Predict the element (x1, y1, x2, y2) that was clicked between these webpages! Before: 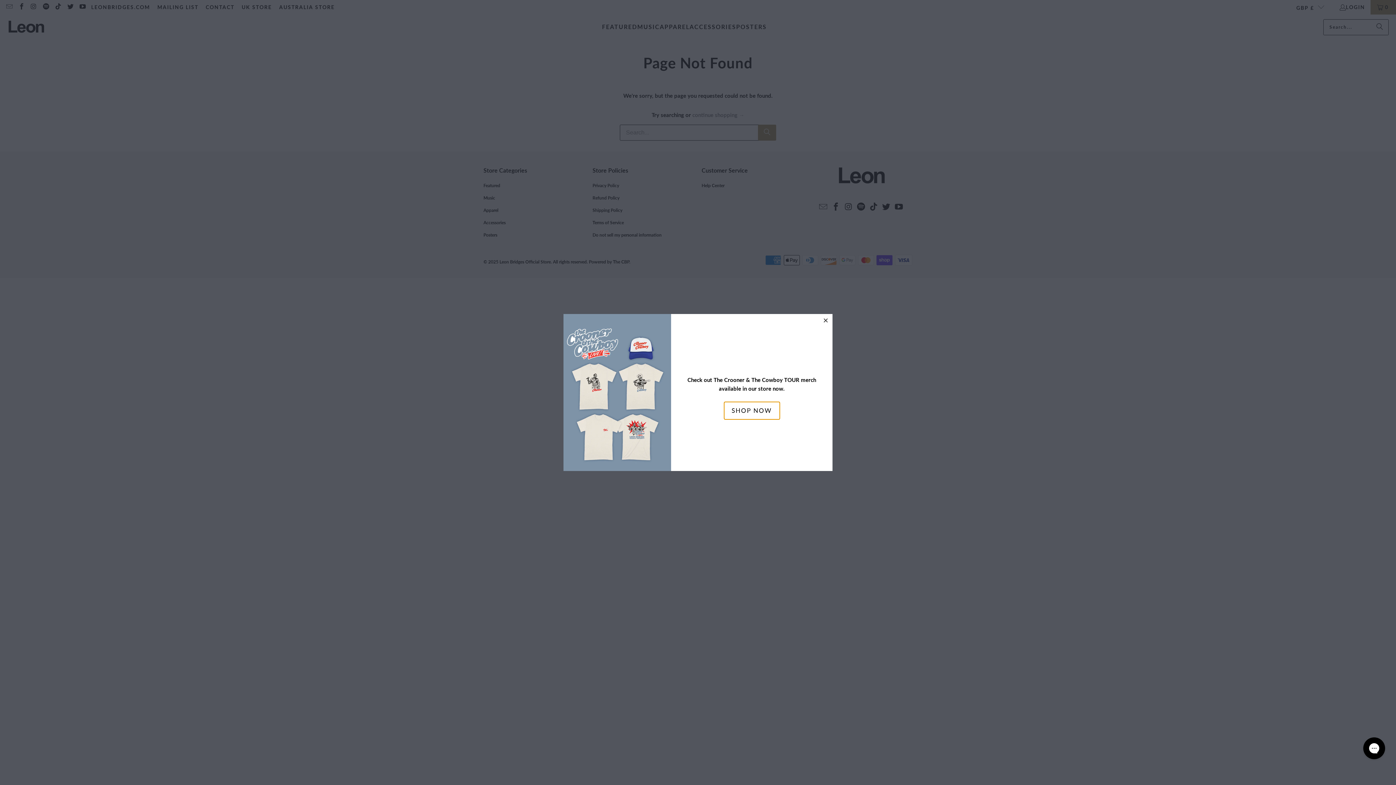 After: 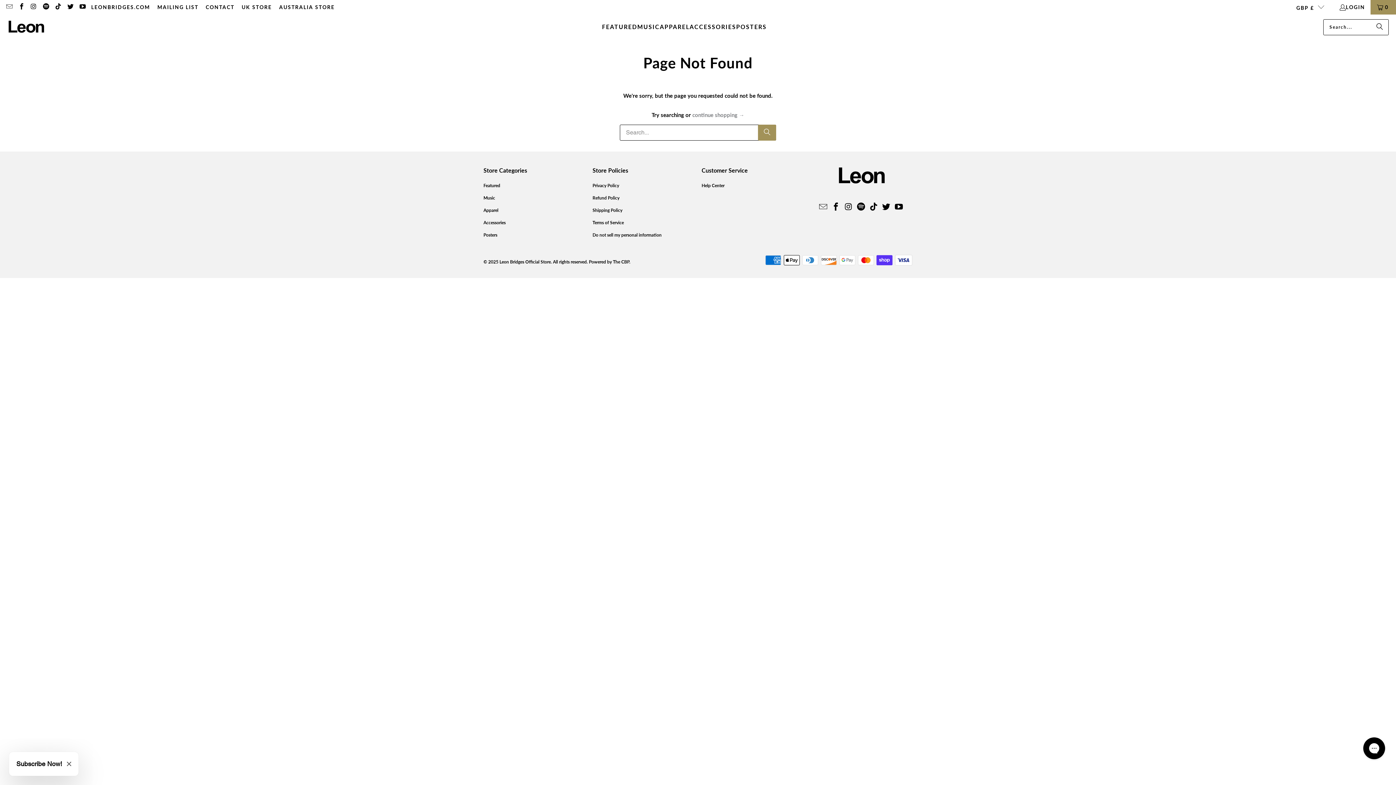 Action: bbox: (819, 314, 832, 327) label: close